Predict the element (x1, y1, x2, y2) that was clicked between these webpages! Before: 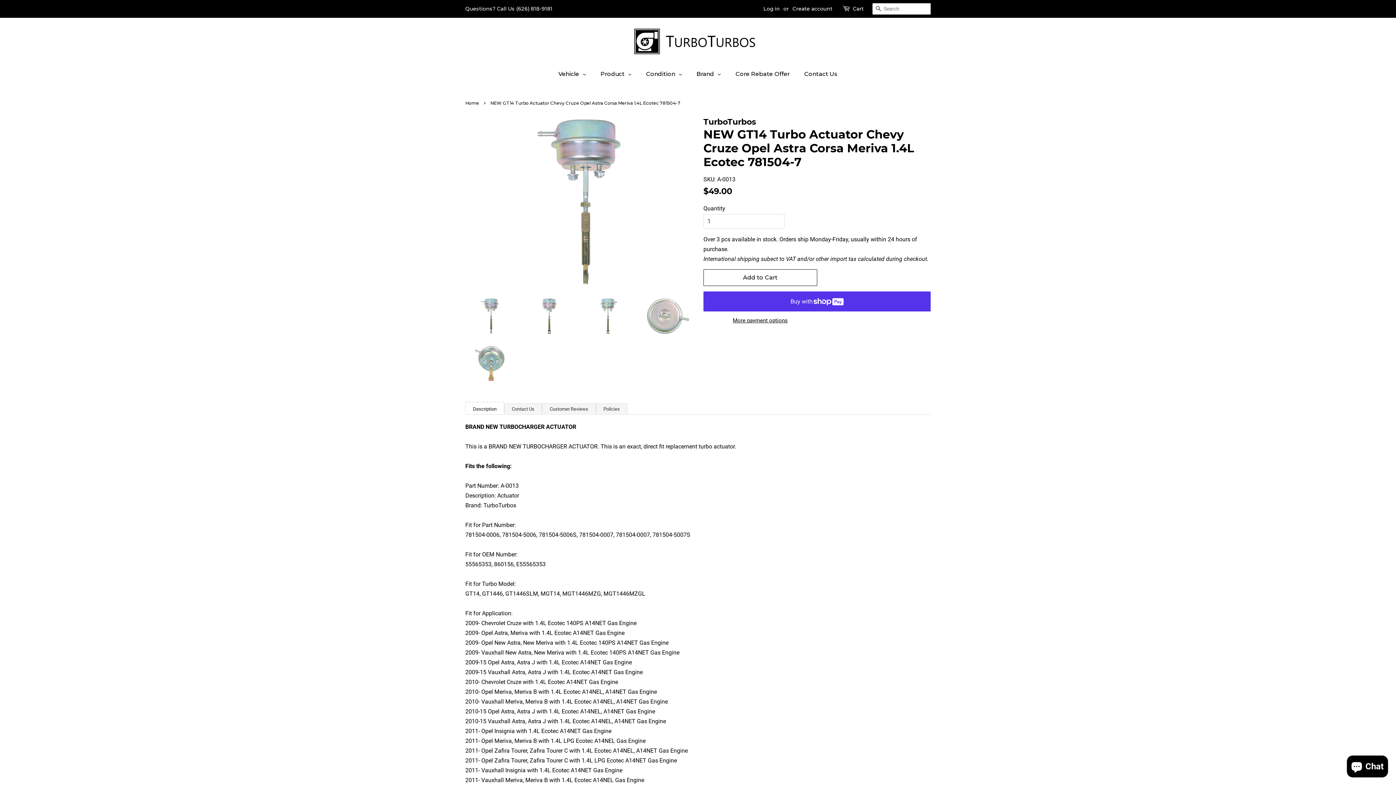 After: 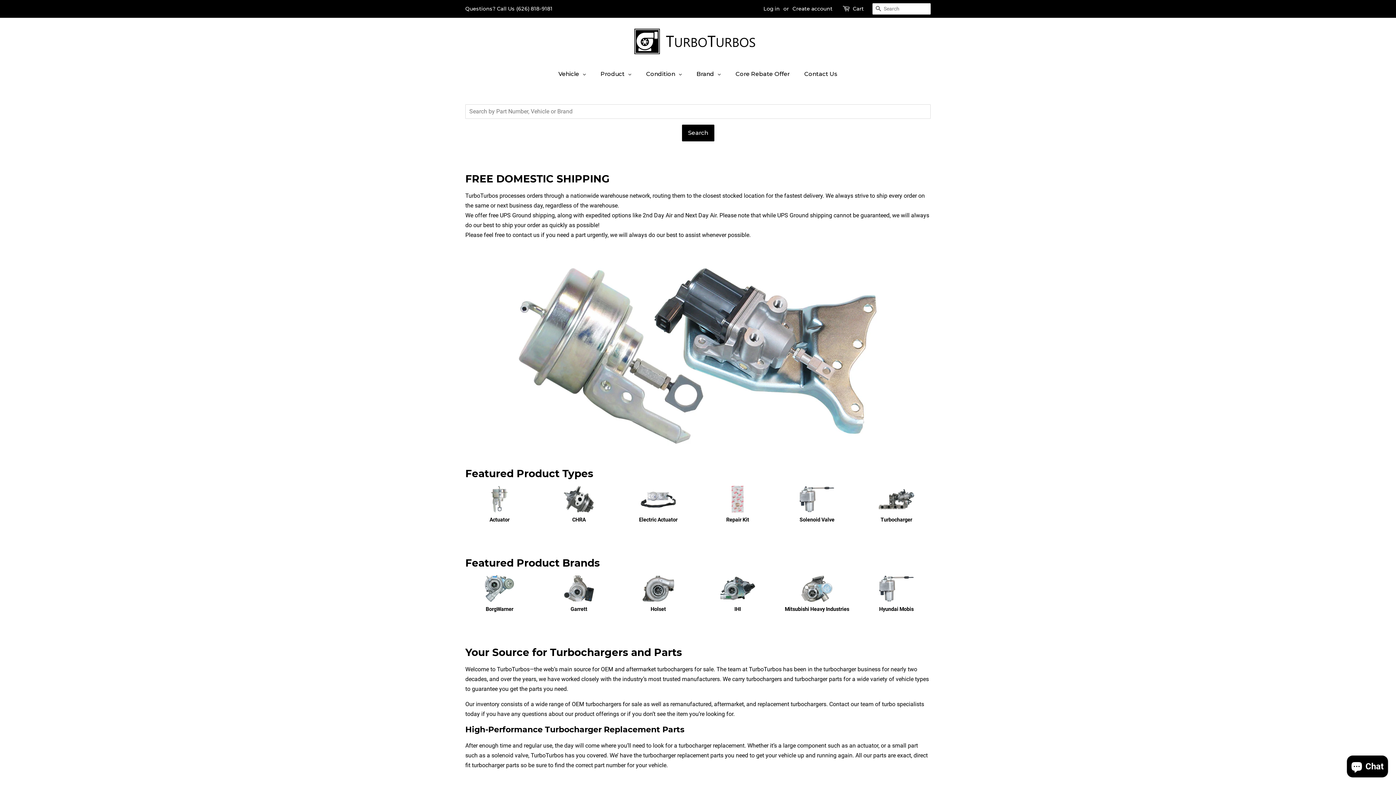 Action: label: Home bbox: (465, 100, 481, 105)